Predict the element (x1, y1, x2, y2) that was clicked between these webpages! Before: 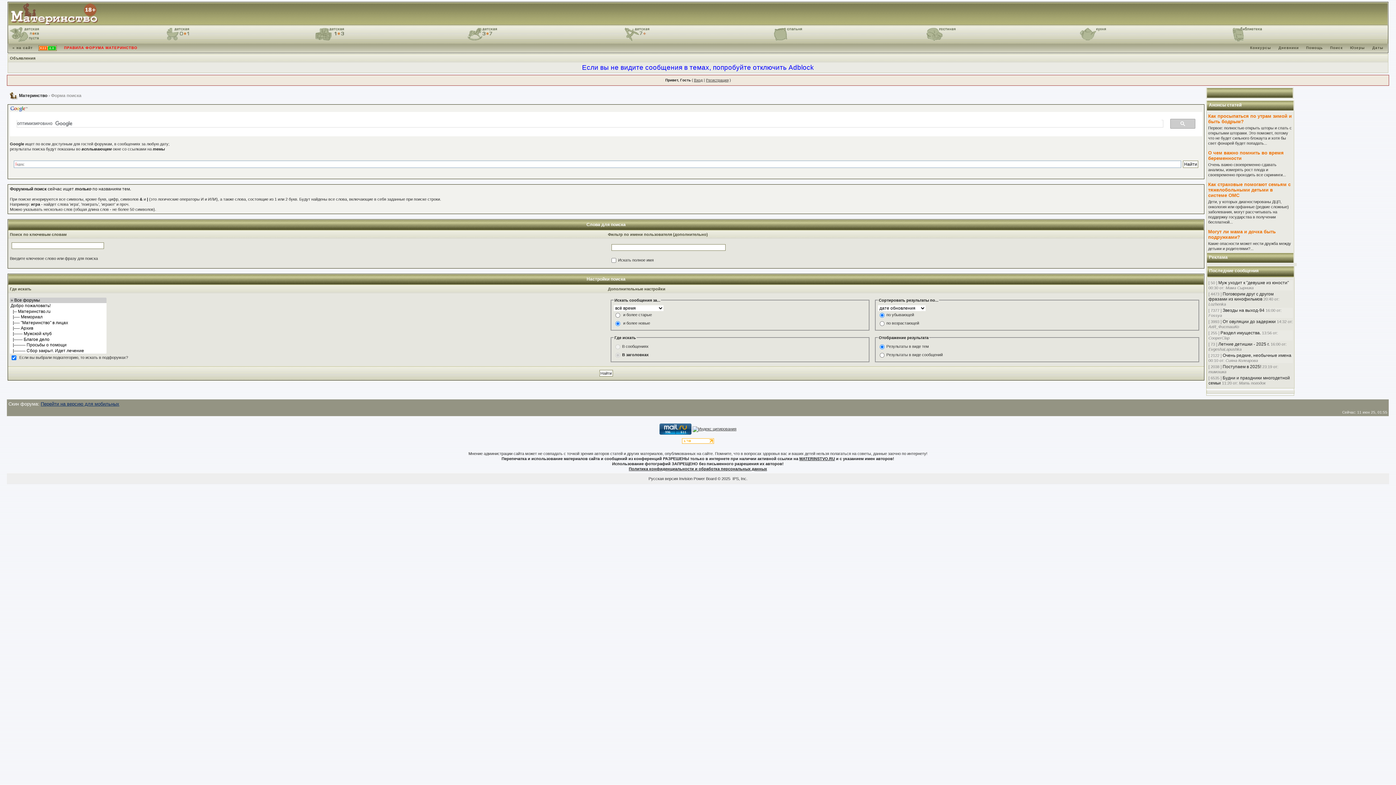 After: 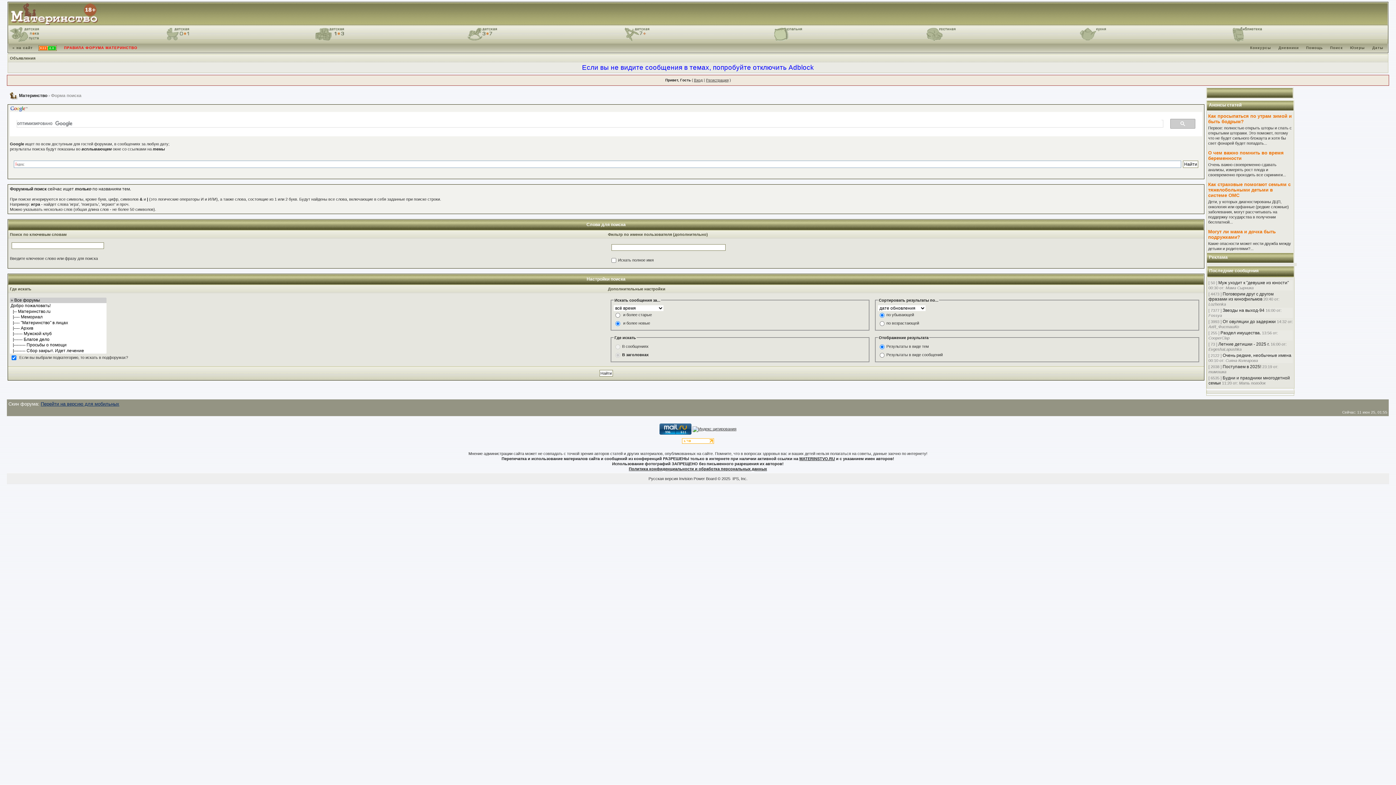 Action: bbox: (773, 27, 802, 41)